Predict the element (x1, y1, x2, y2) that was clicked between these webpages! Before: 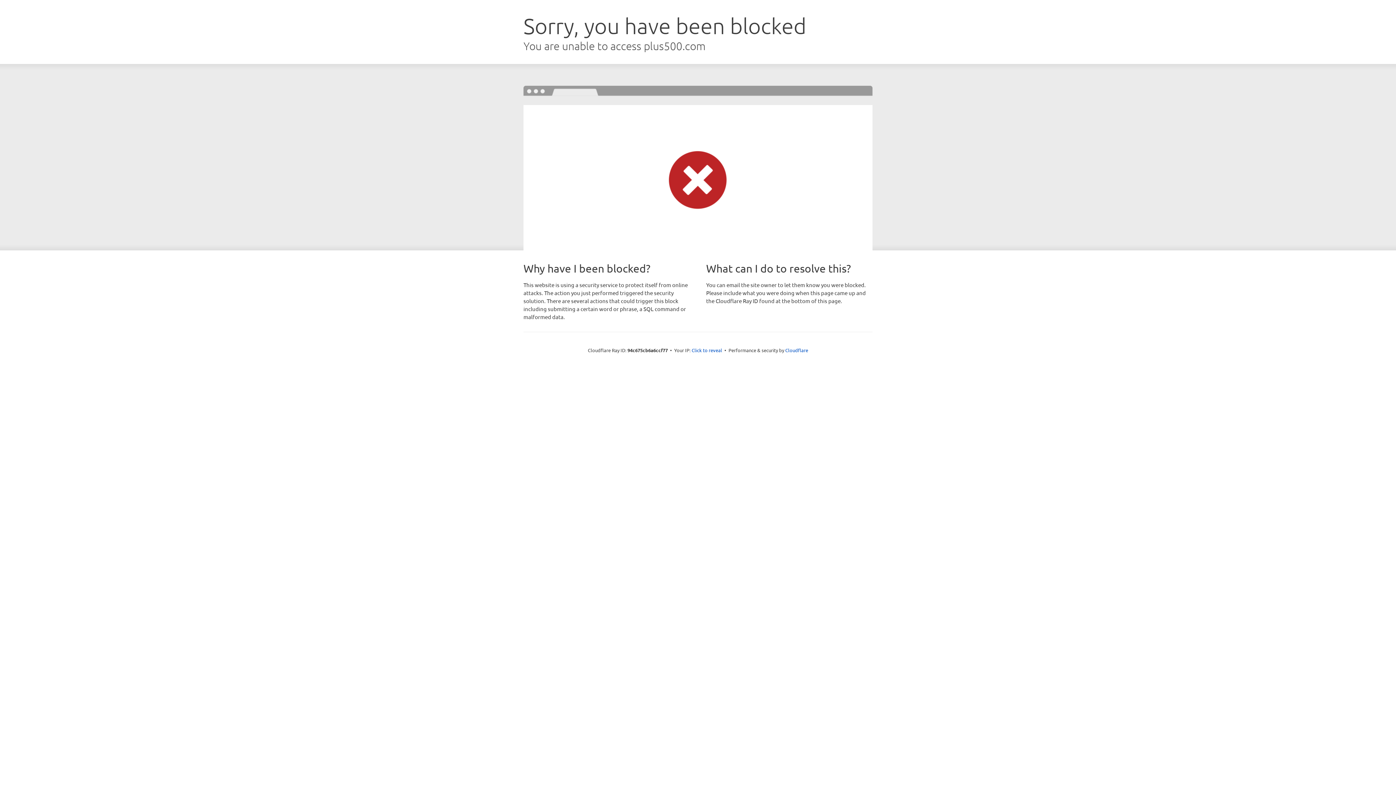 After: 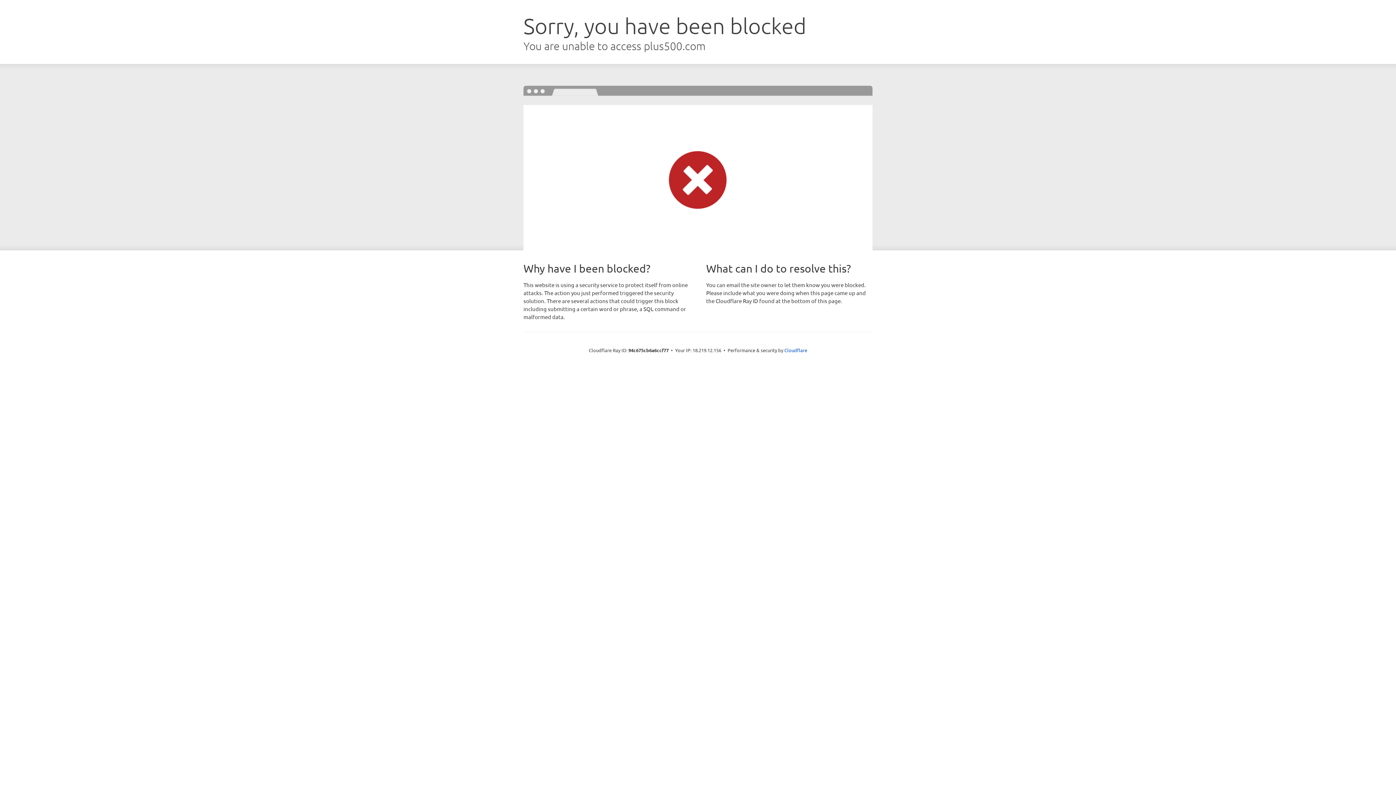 Action: bbox: (691, 346, 722, 353) label: Click to reveal